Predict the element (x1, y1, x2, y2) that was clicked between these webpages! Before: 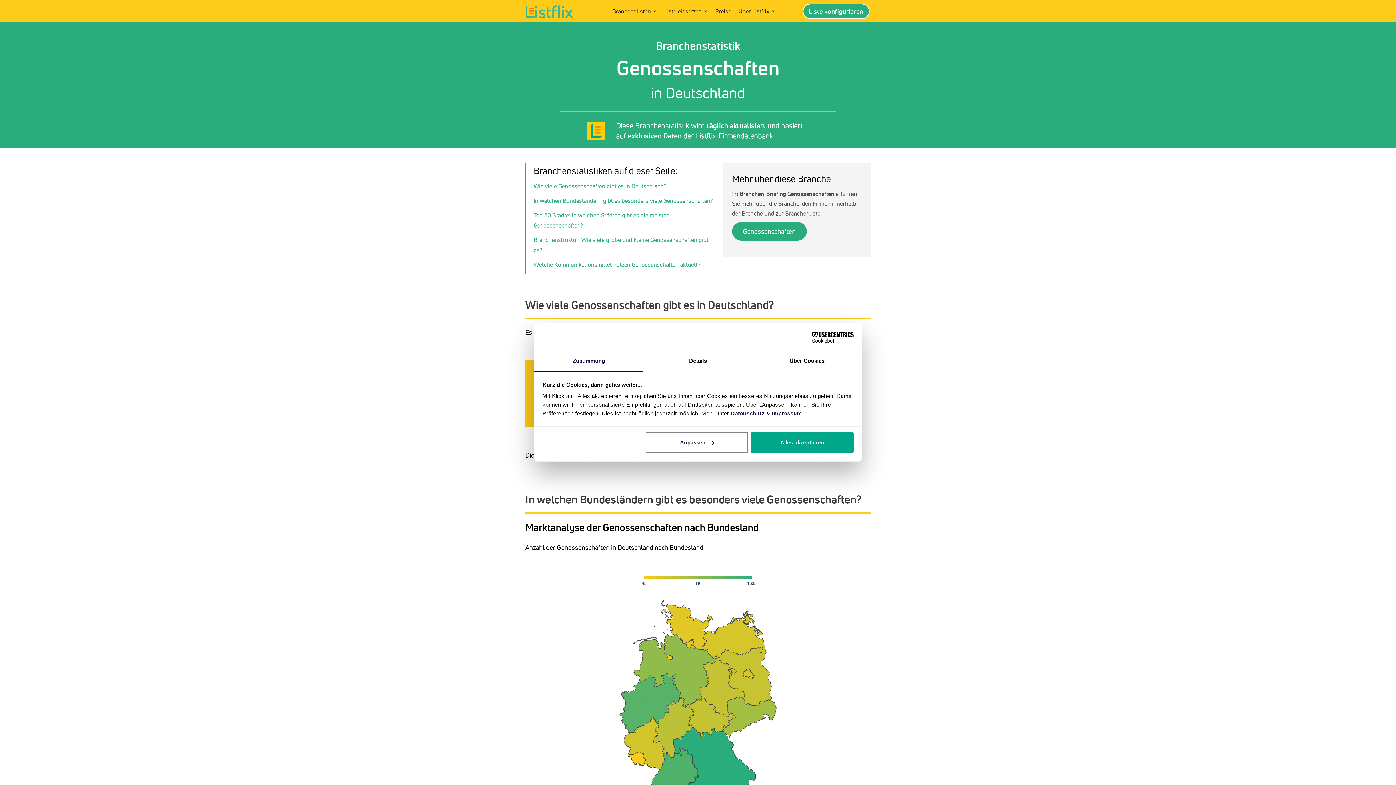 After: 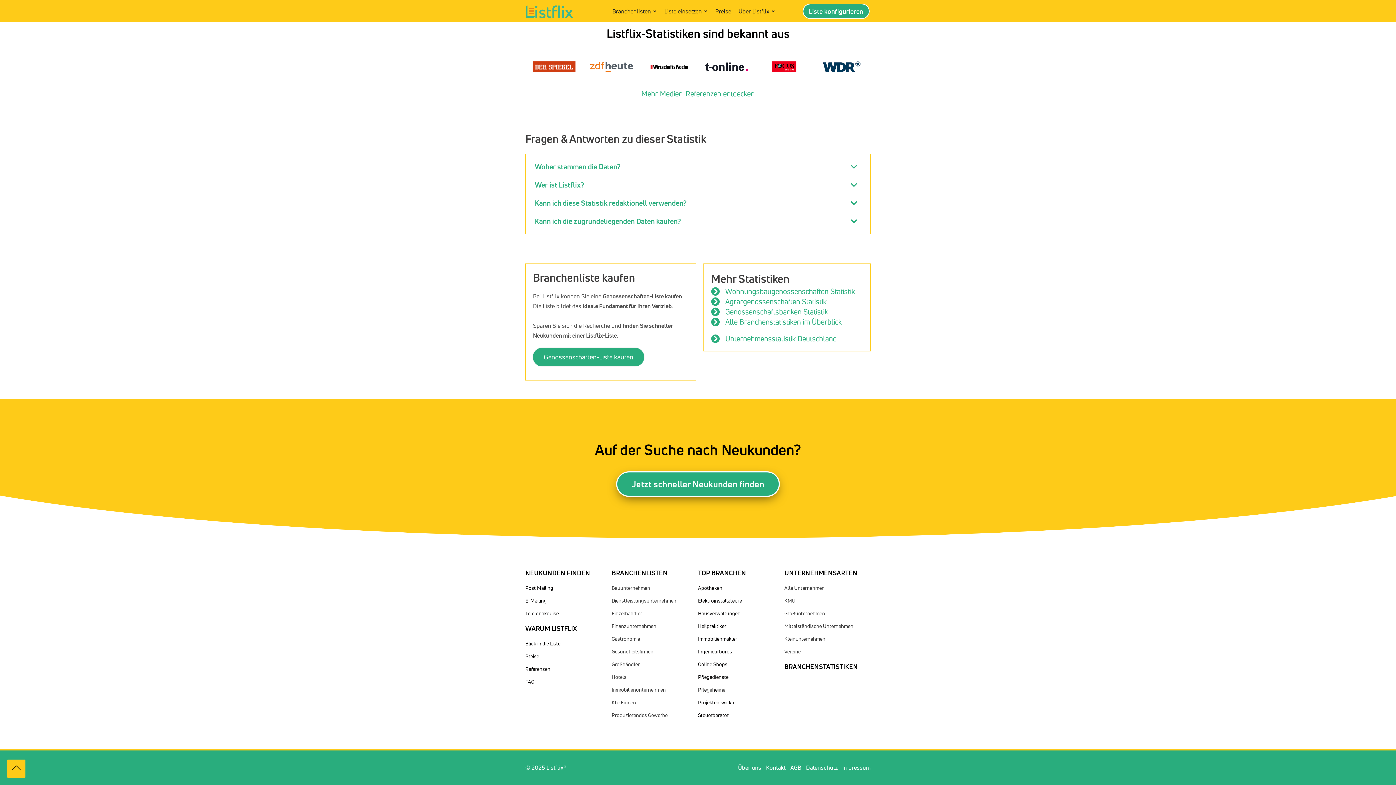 Action: bbox: (706, 120, 765, 130) label: täglich aktualisiert